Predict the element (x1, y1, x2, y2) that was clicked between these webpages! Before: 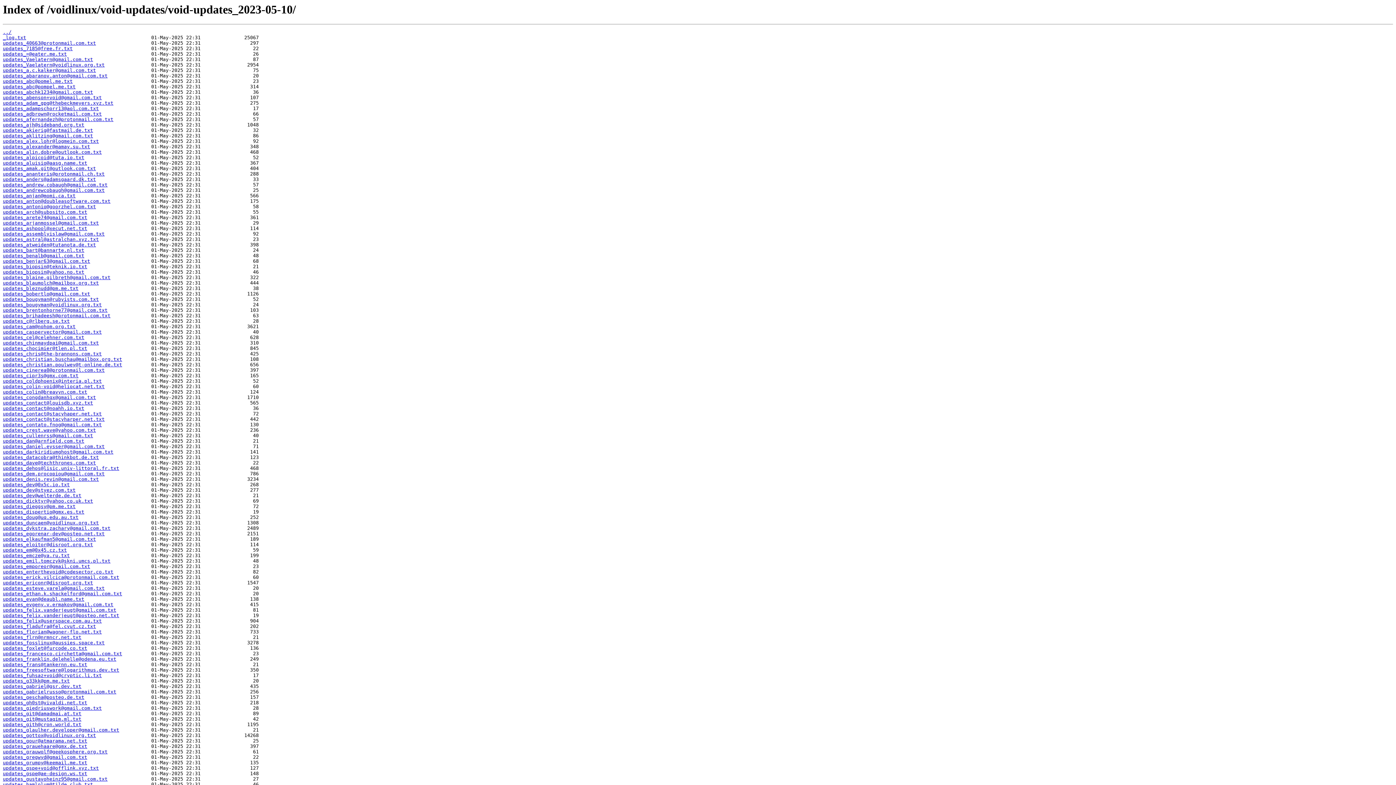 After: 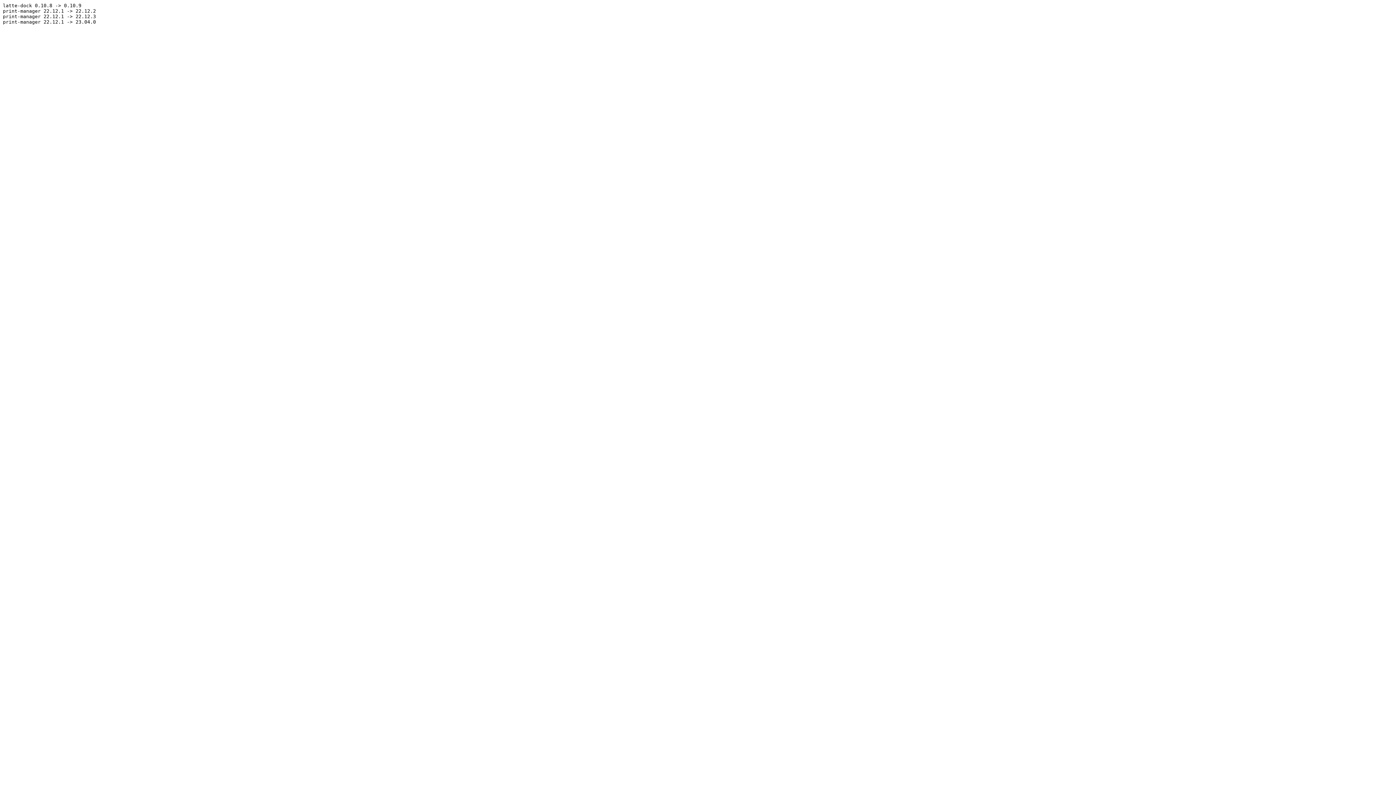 Action: bbox: (2, 765, 98, 771) label: updates_gspe+void@offlink.xyz.txt